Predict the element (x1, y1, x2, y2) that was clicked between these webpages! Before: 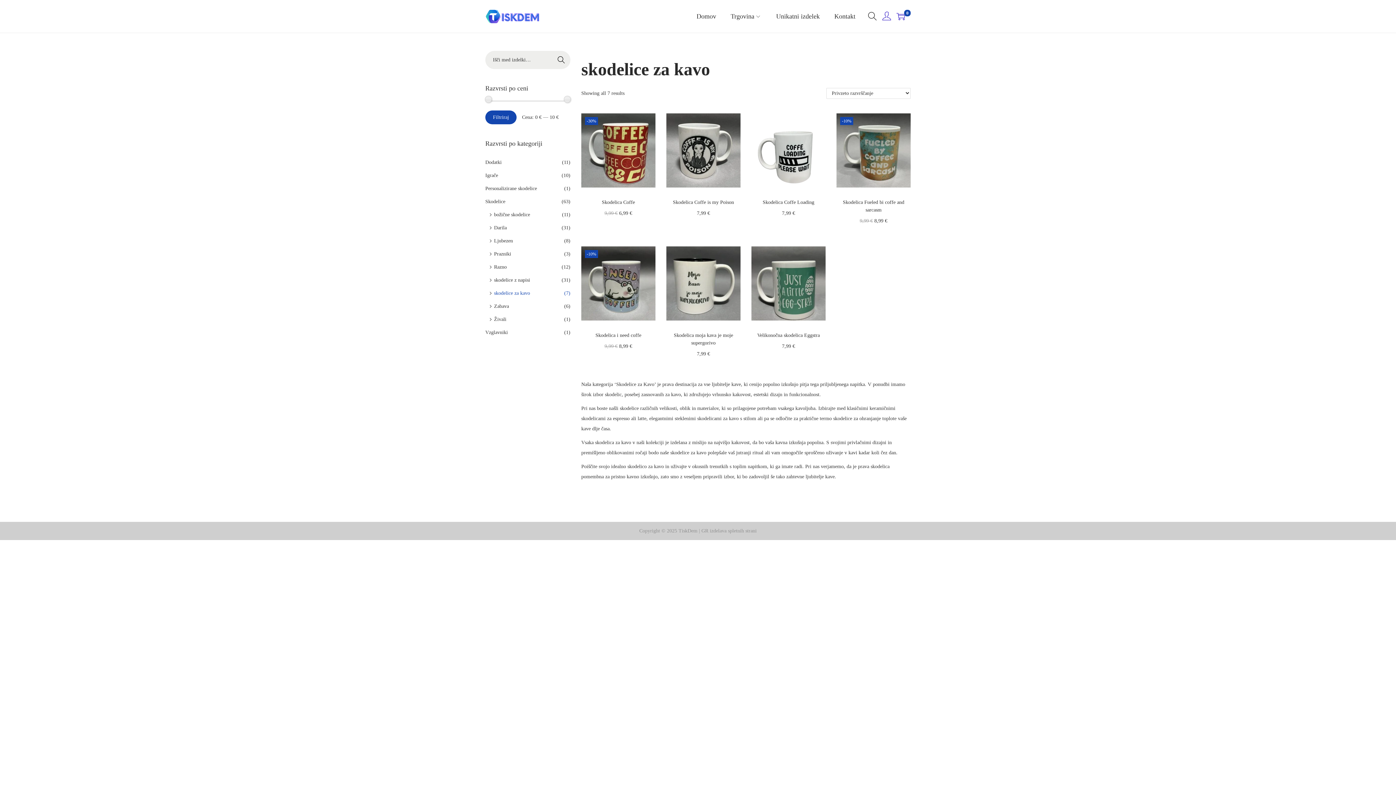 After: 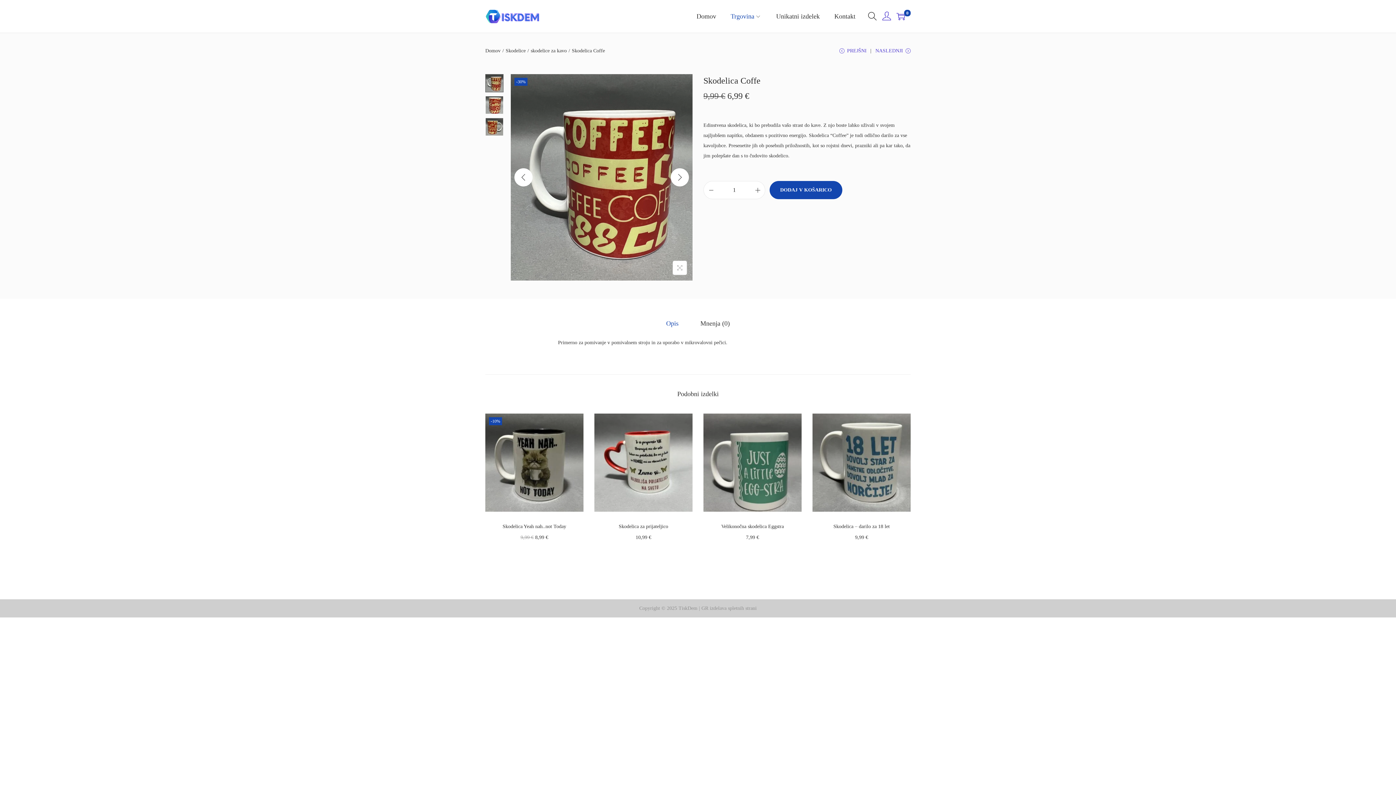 Action: label: Skodelica Coffe bbox: (601, 199, 635, 205)